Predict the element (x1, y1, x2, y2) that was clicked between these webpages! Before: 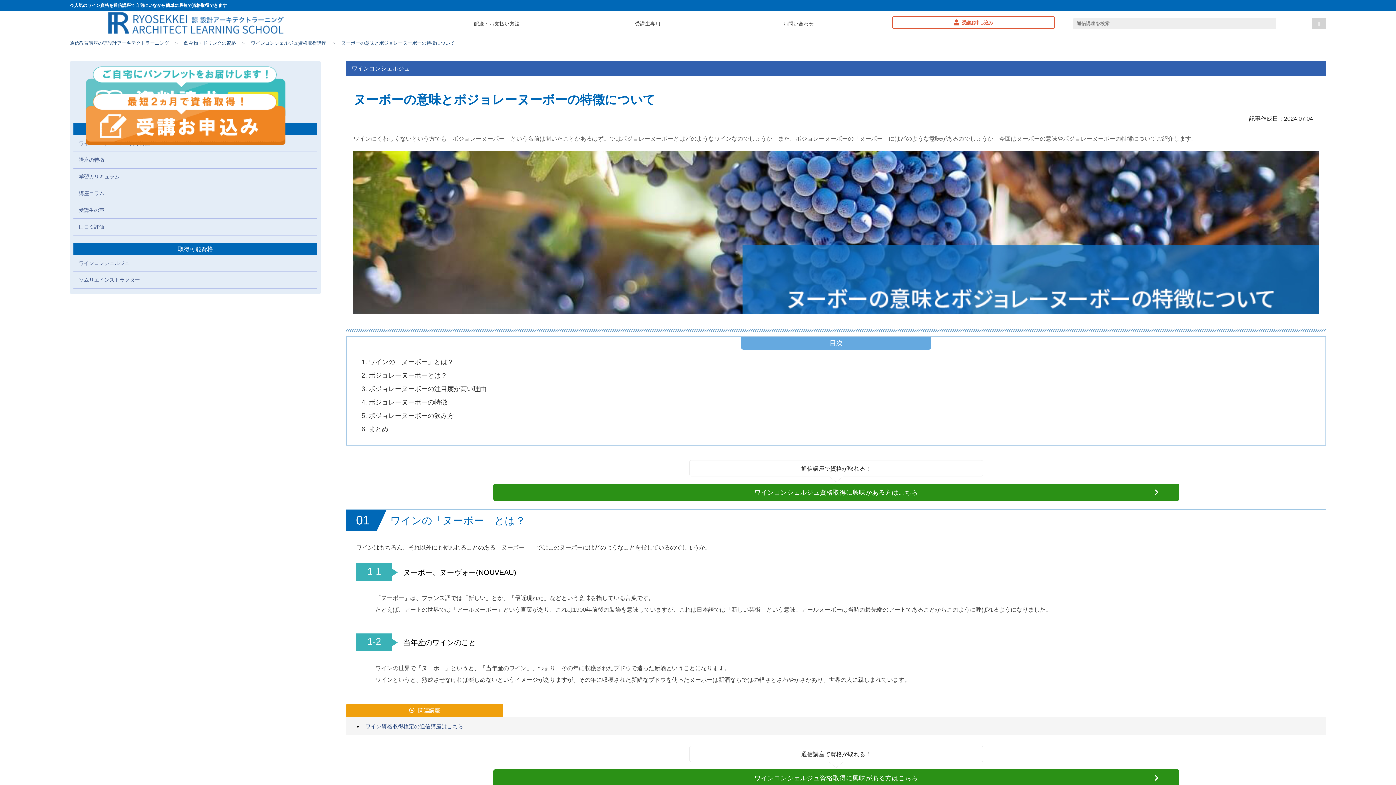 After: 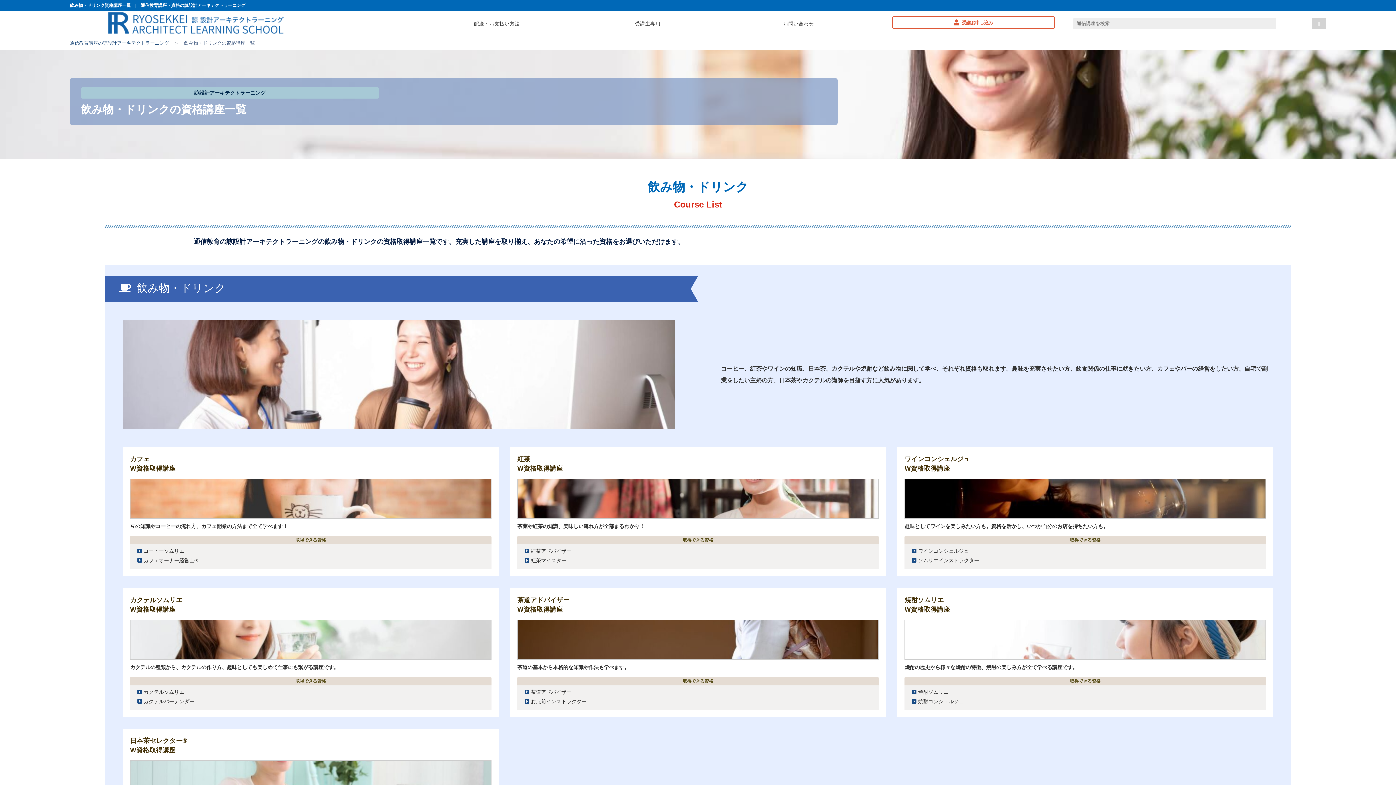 Action: label: 飲み物・ドリンクの資格 bbox: (184, 40, 236, 45)